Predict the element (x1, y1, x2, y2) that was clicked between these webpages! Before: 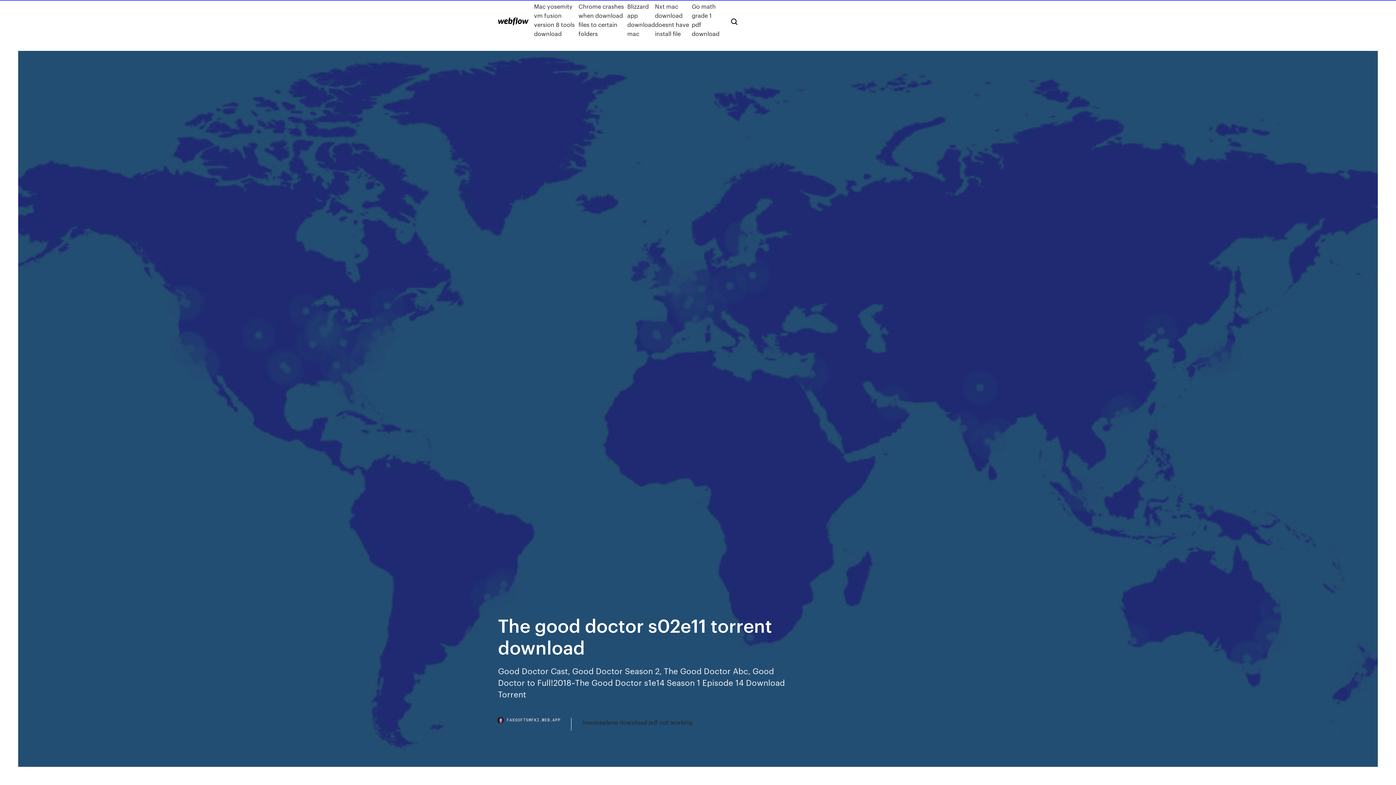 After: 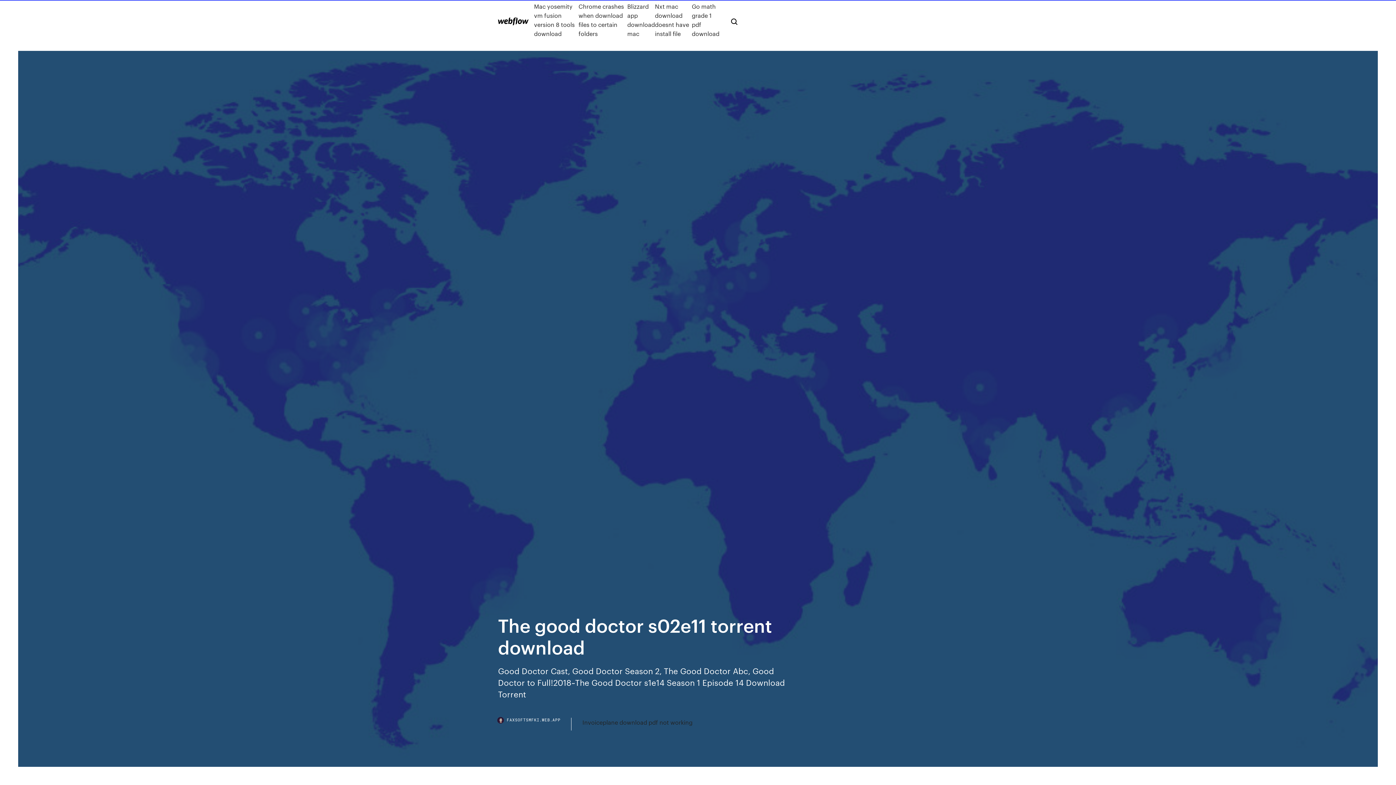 Action: bbox: (498, 718, 571, 730) label: FAXSOFTSMFKI.WEB.APP